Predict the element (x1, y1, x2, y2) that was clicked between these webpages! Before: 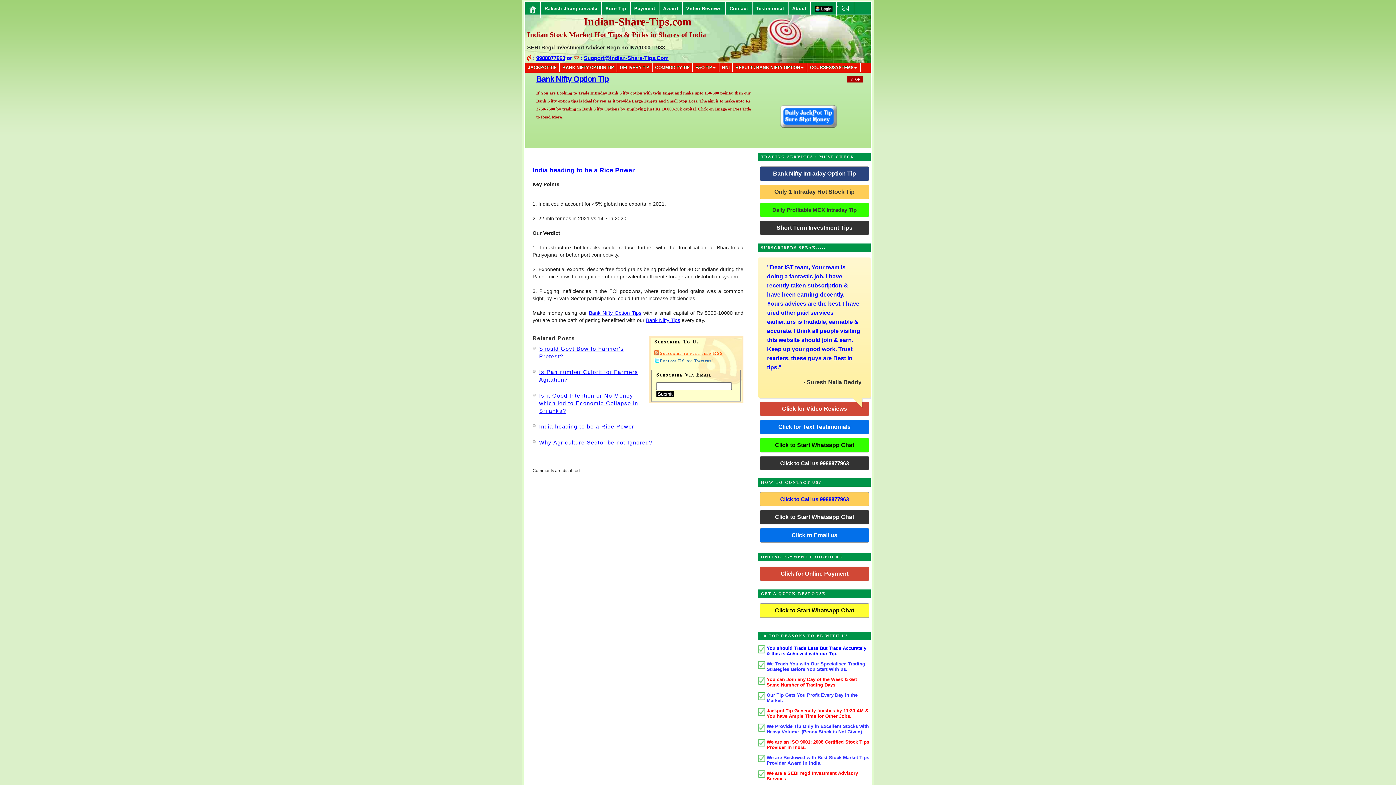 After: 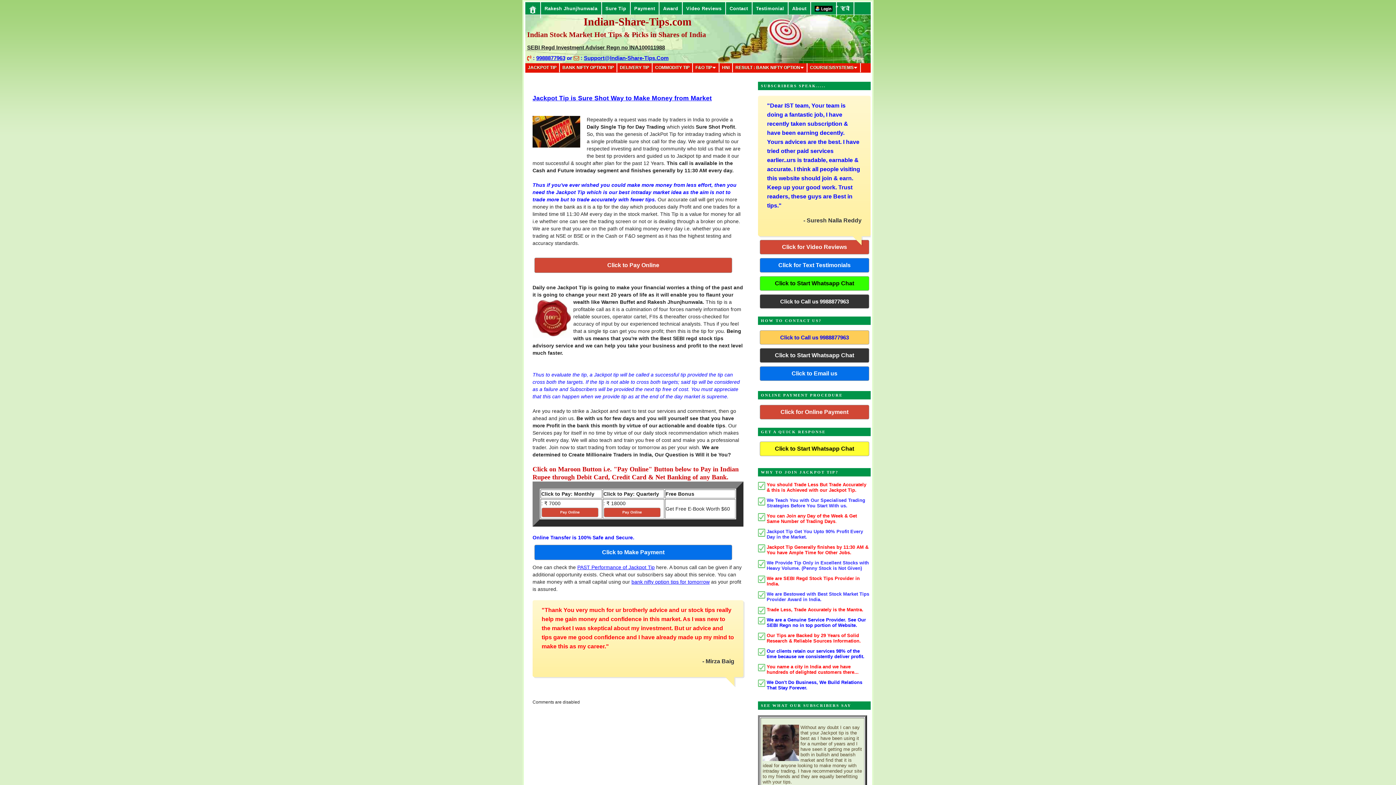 Action: label: You can Join any Day of the Week & Get Same Number of Trading Days. bbox: (758, 676, 870, 687)